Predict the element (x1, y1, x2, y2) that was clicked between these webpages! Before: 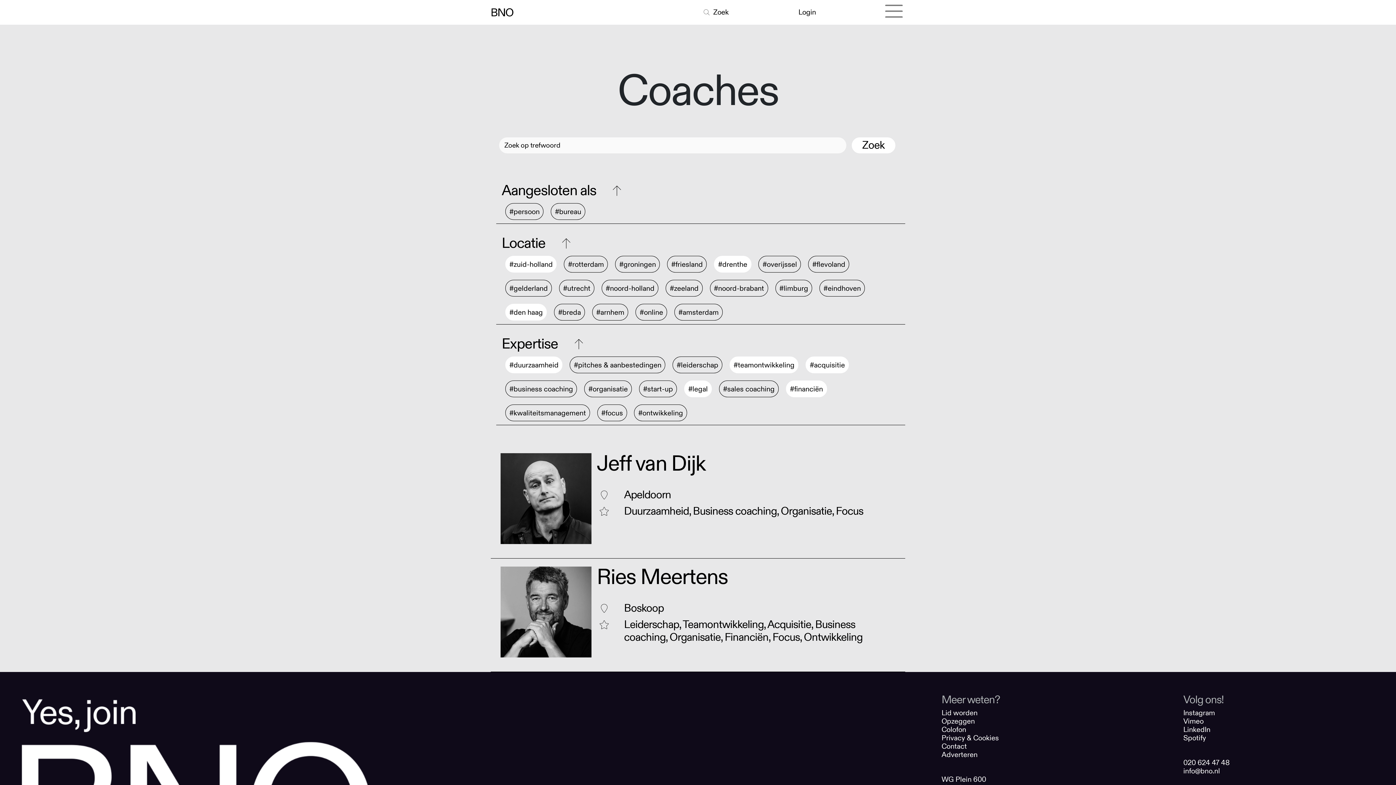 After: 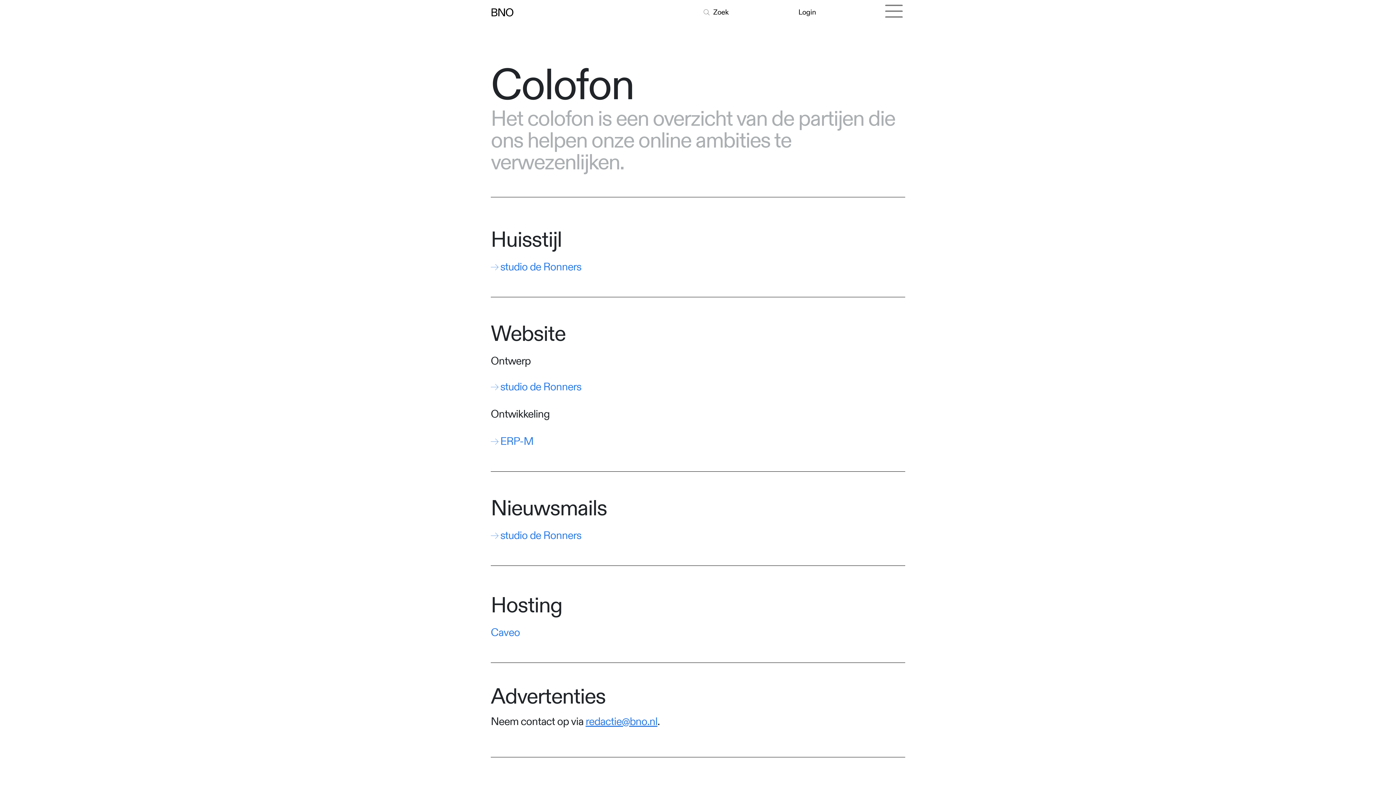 Action: bbox: (941, 725, 966, 734) label: Colofon